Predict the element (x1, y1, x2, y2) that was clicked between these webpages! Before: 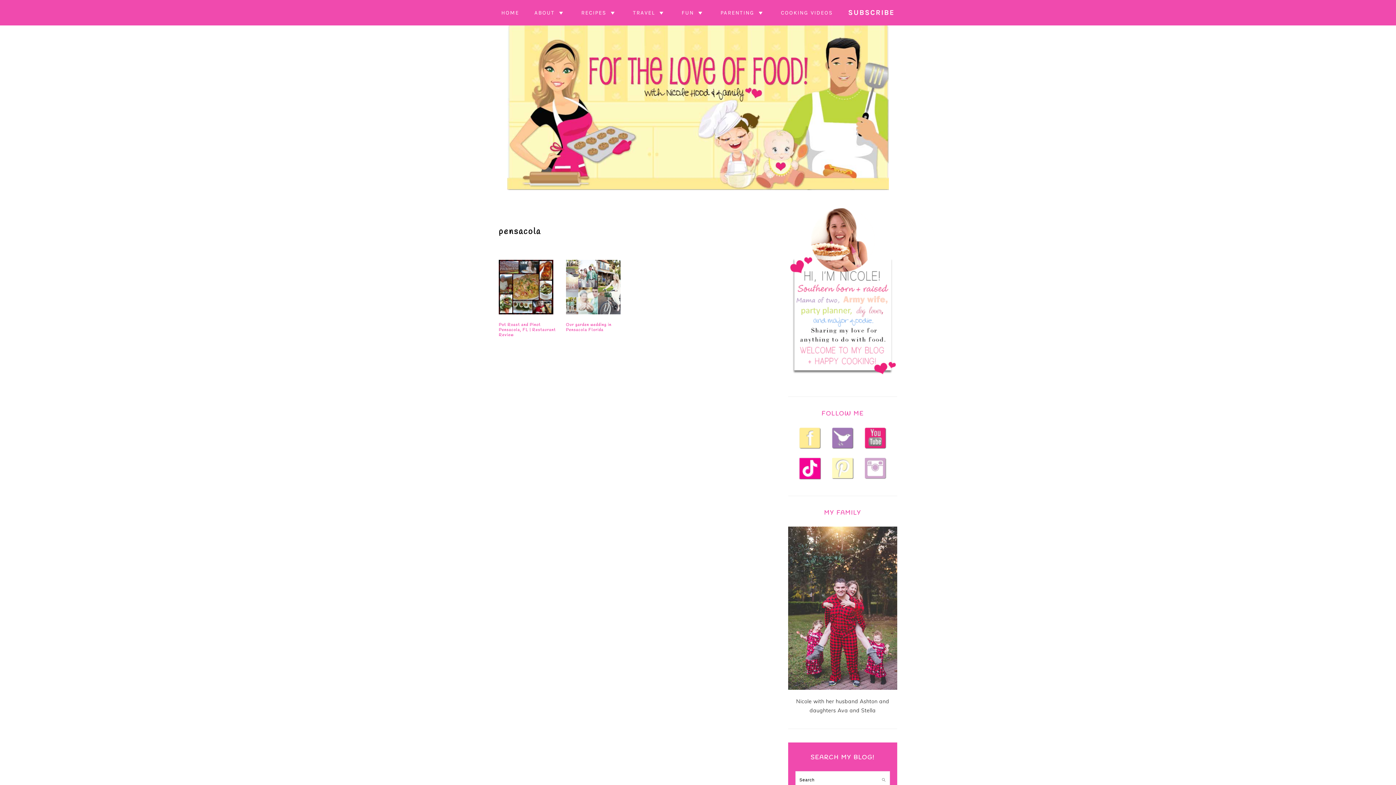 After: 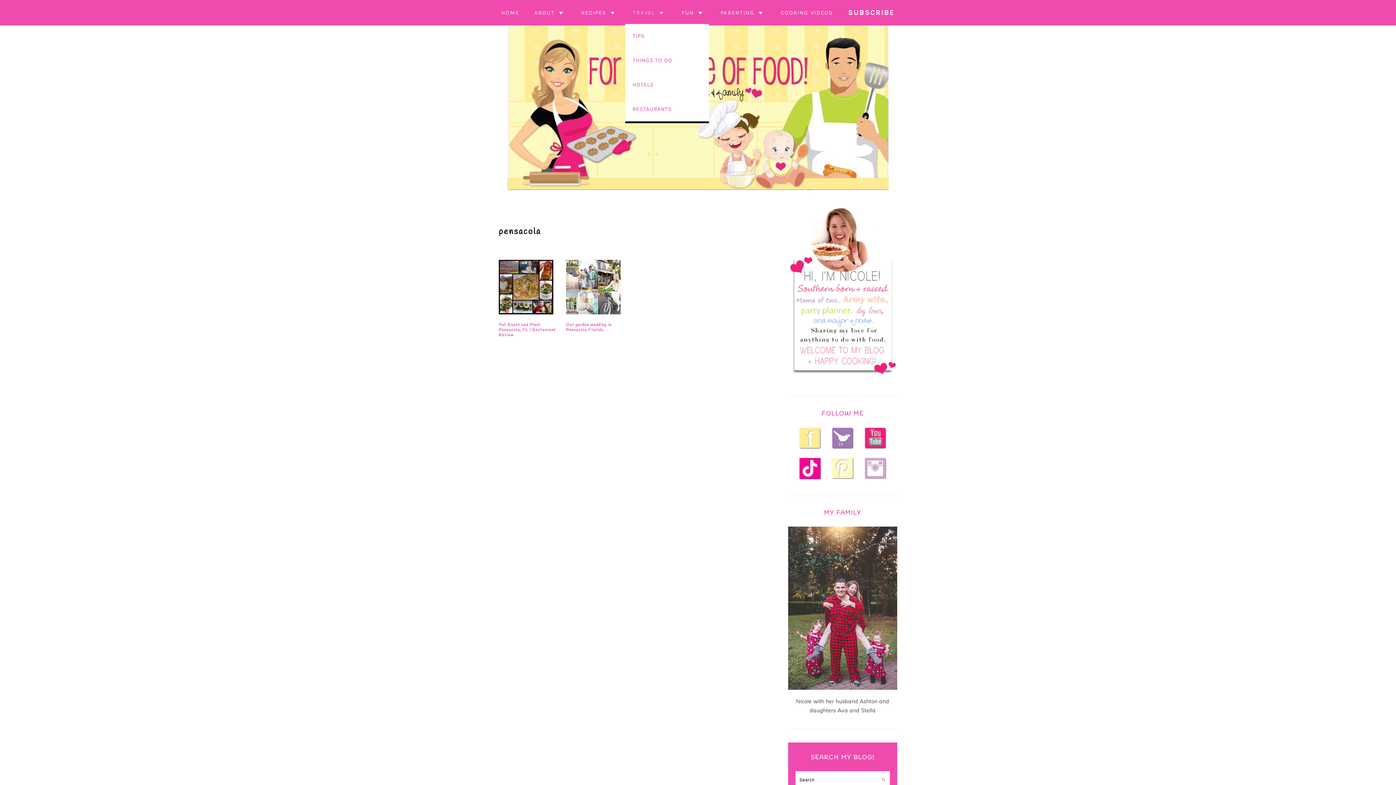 Action: bbox: (625, 1, 674, 23) label: TRAVEL